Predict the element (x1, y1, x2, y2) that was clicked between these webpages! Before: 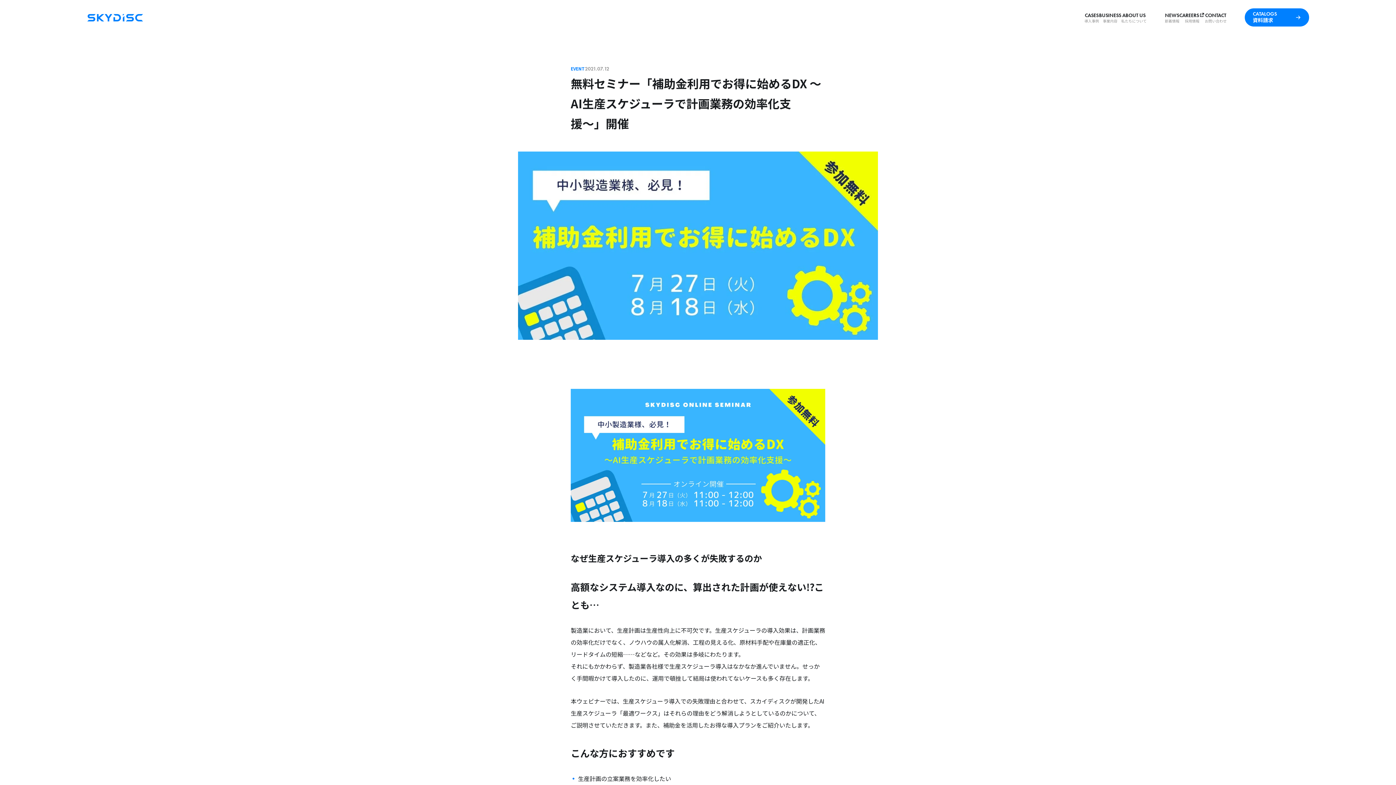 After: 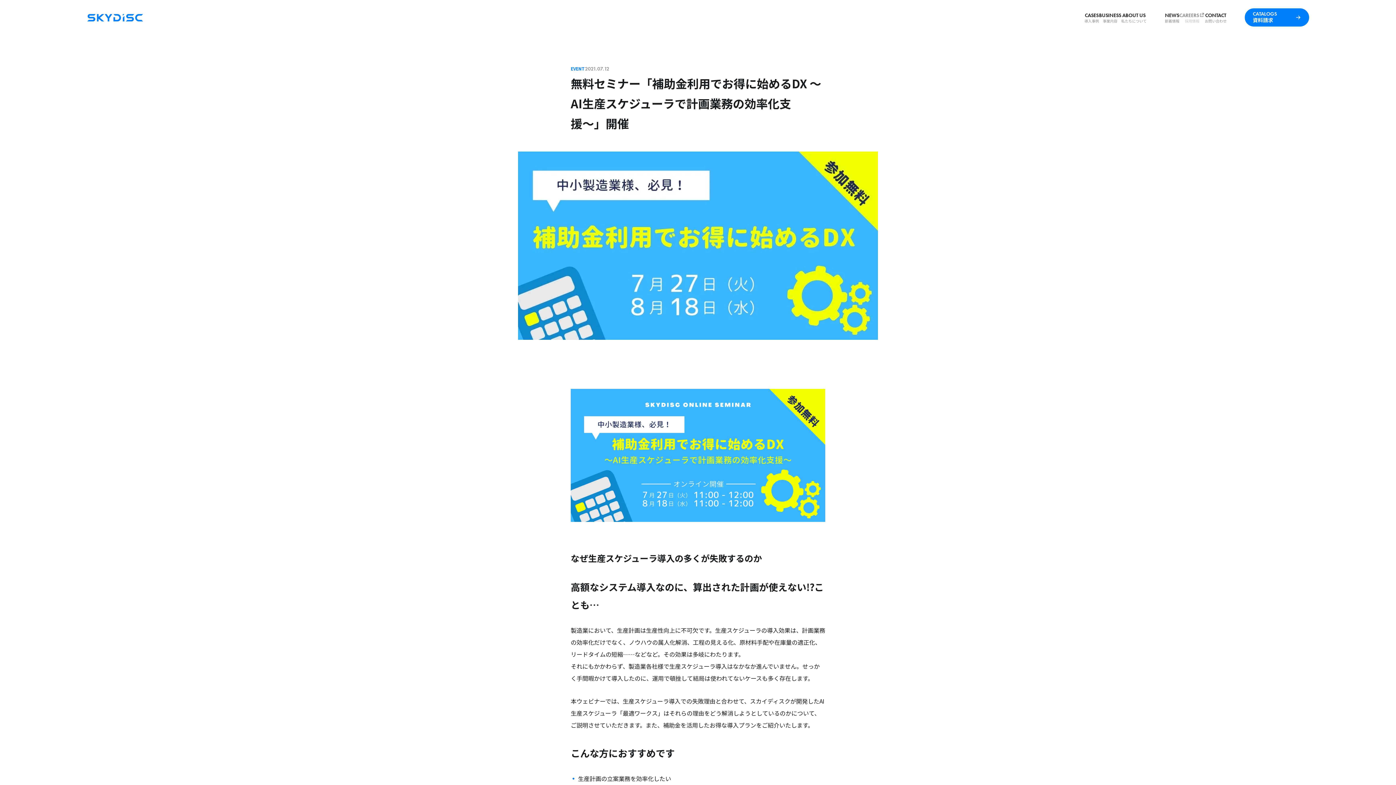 Action: label: CAREERS
採用情報 bbox: (1179, 12, 1205, 22)